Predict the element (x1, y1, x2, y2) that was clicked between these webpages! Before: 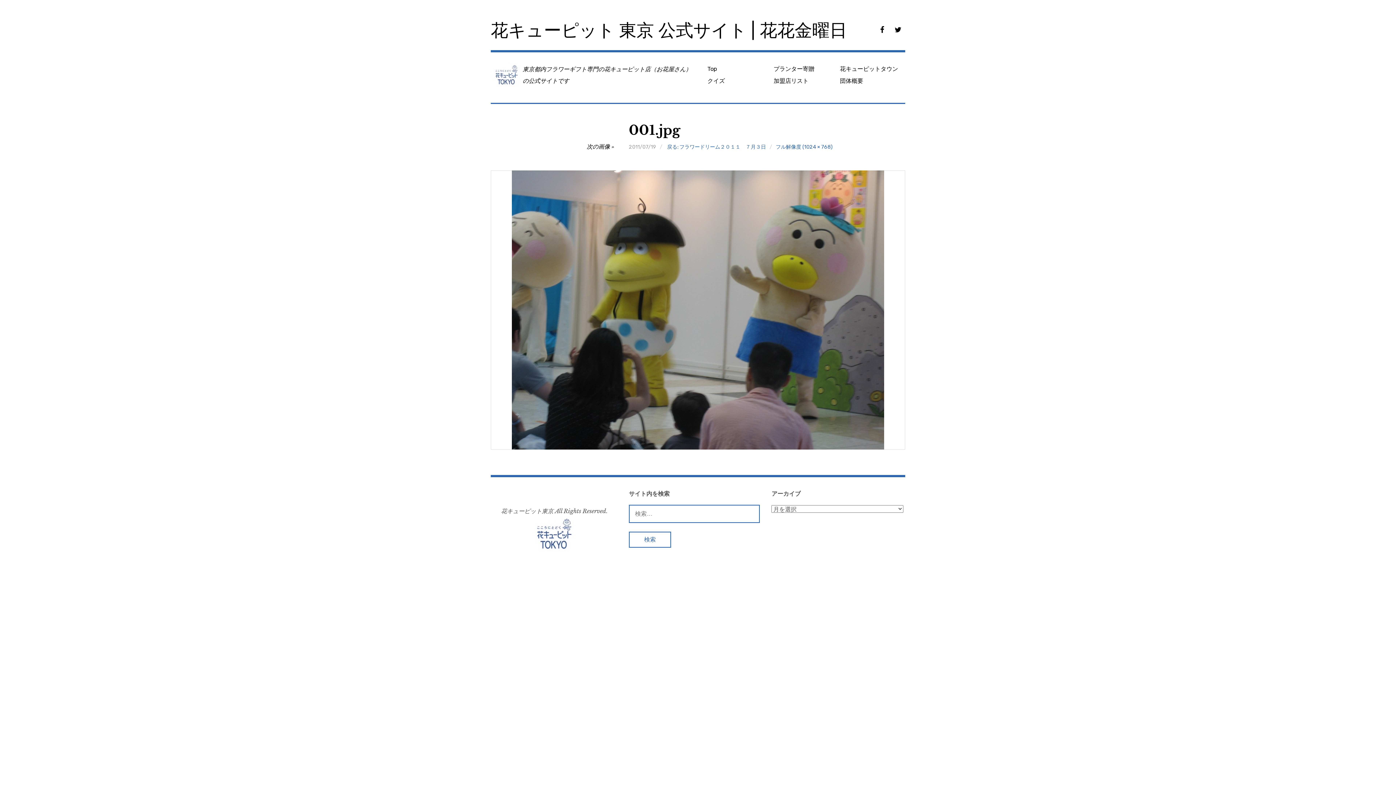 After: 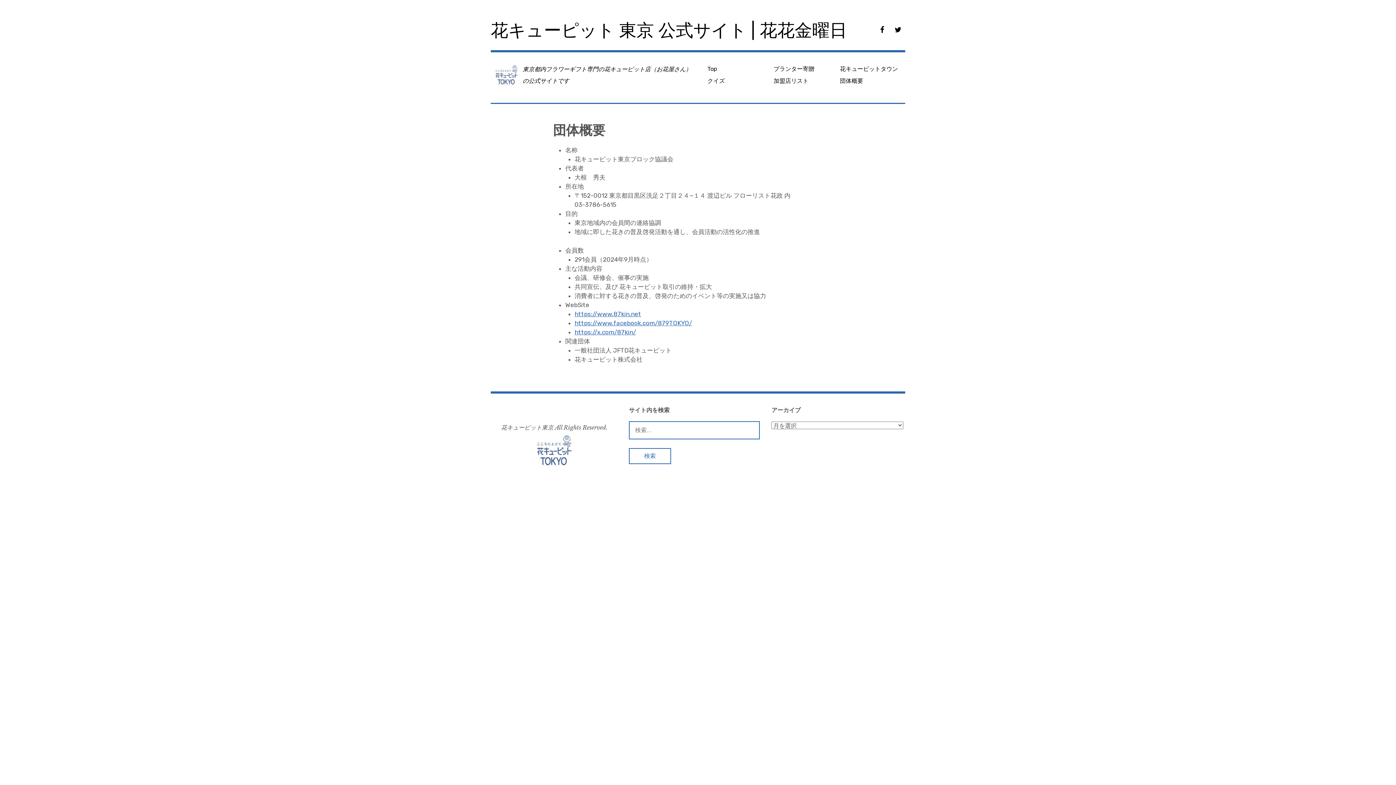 Action: label: 団体概要 bbox: (837, 75, 903, 86)